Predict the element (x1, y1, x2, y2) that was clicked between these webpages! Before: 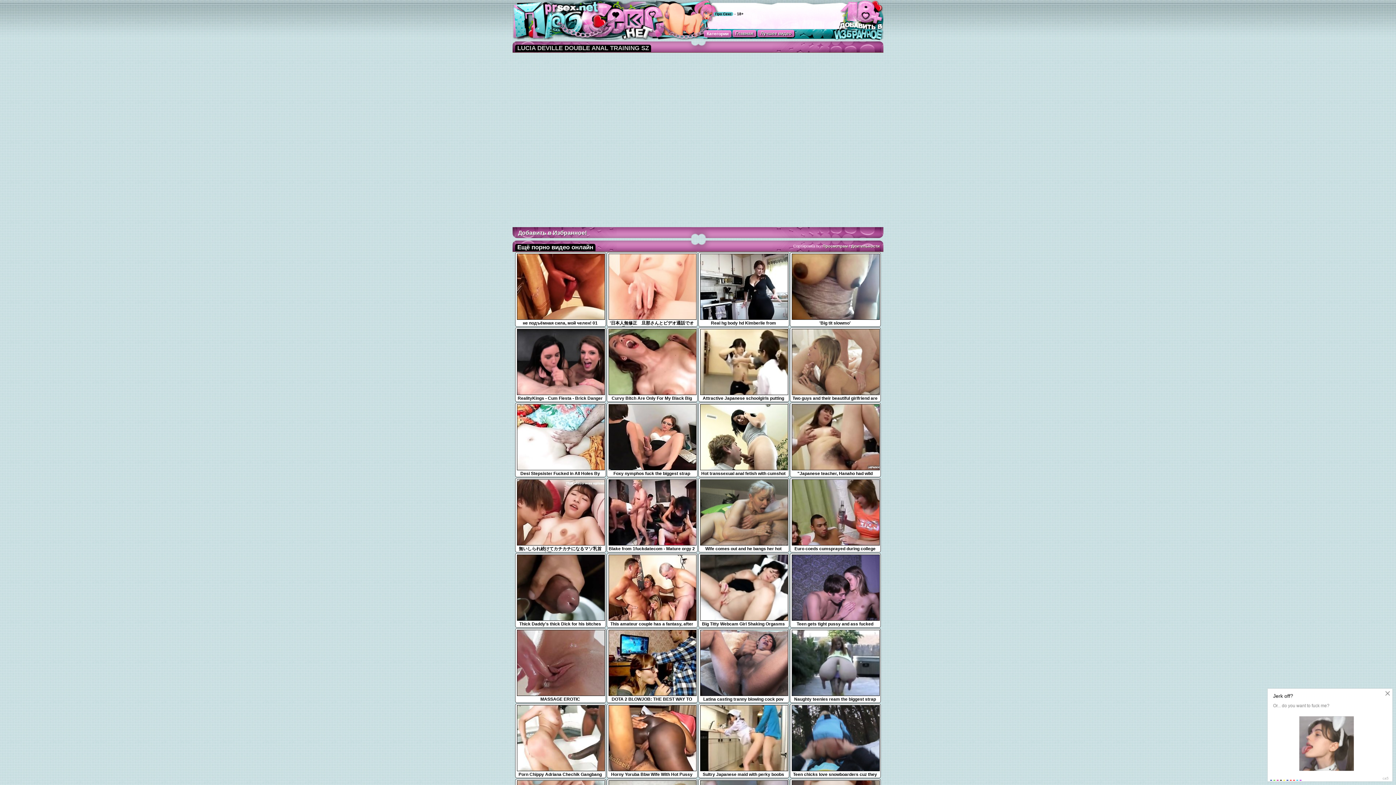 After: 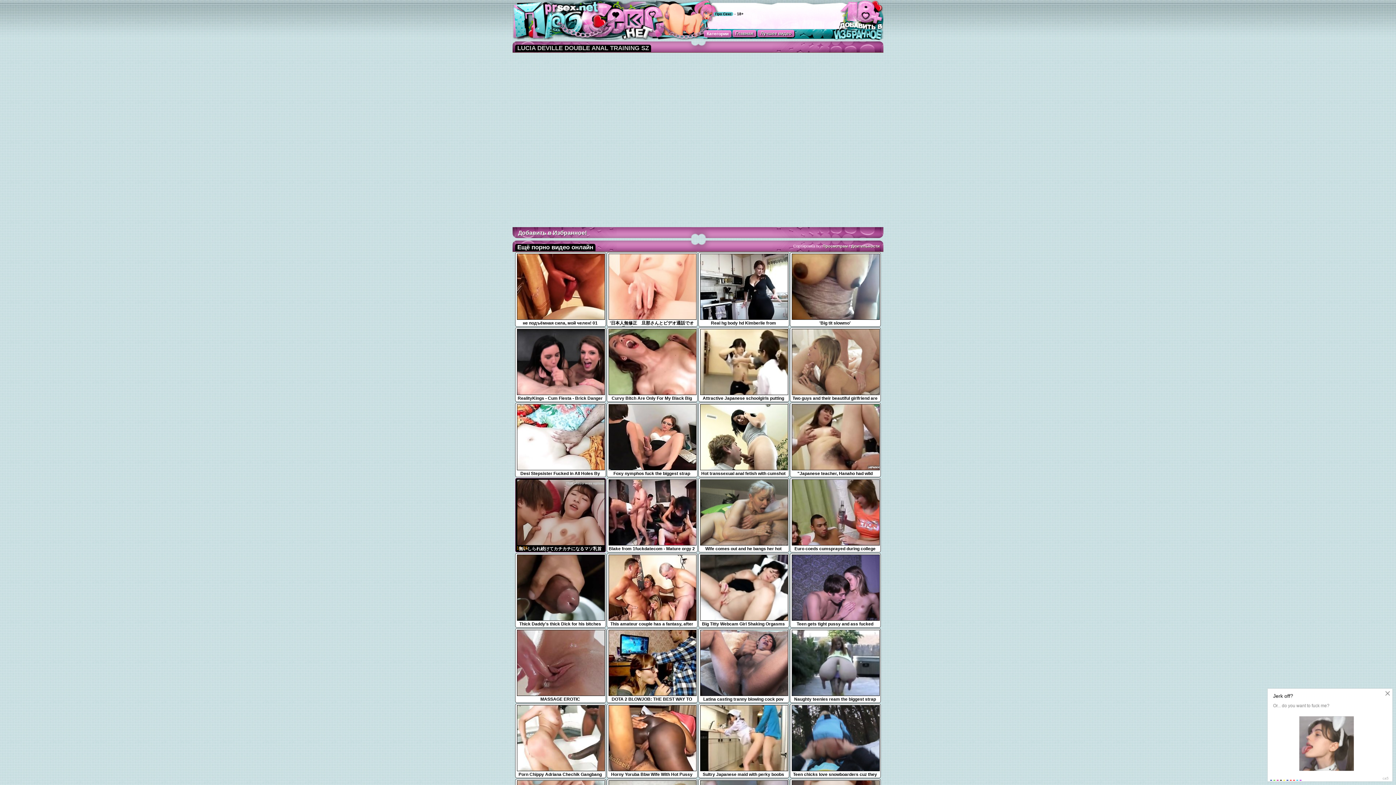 Action: label: 無いしられ続けてカチカチになるマソ乳首 森田みゆ ハート2
15:36 bbox: (516, 541, 605, 552)